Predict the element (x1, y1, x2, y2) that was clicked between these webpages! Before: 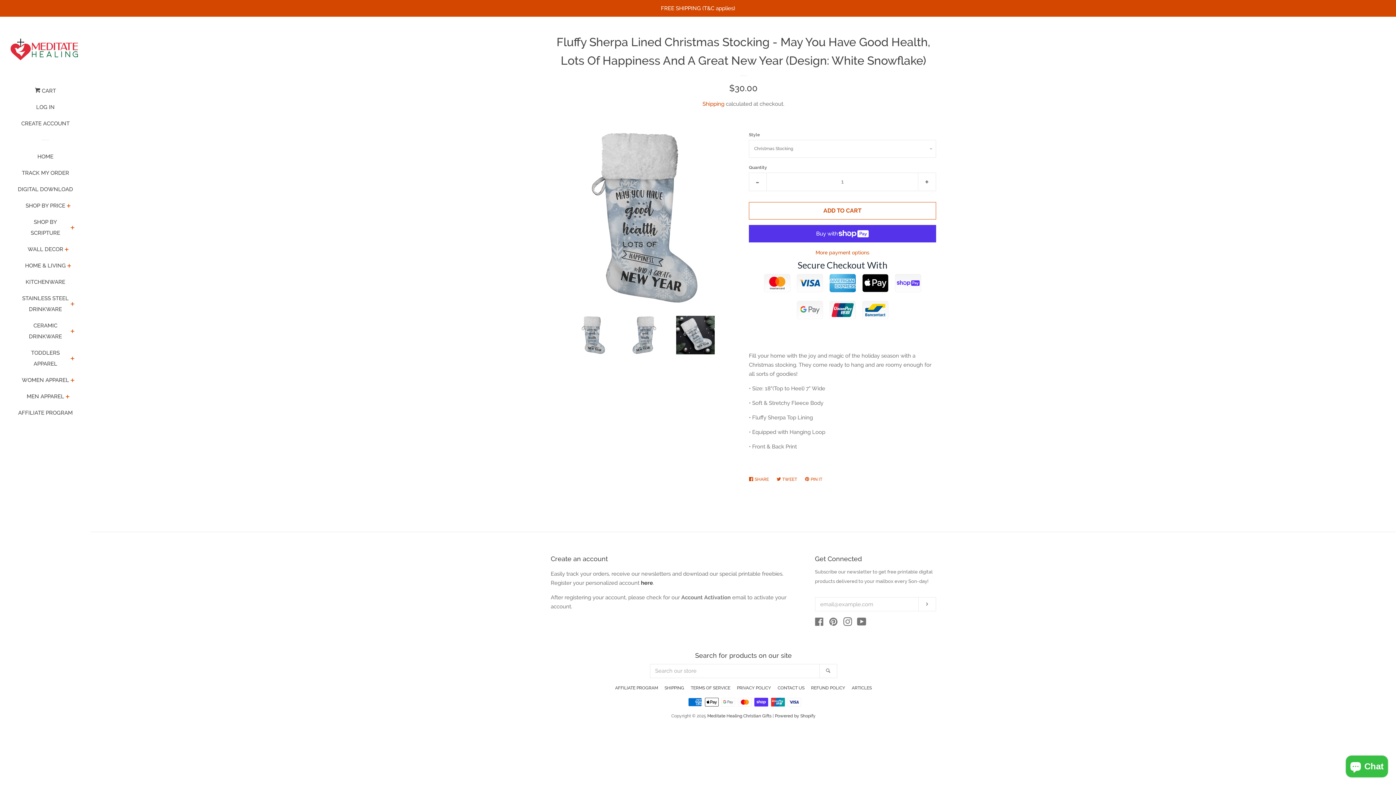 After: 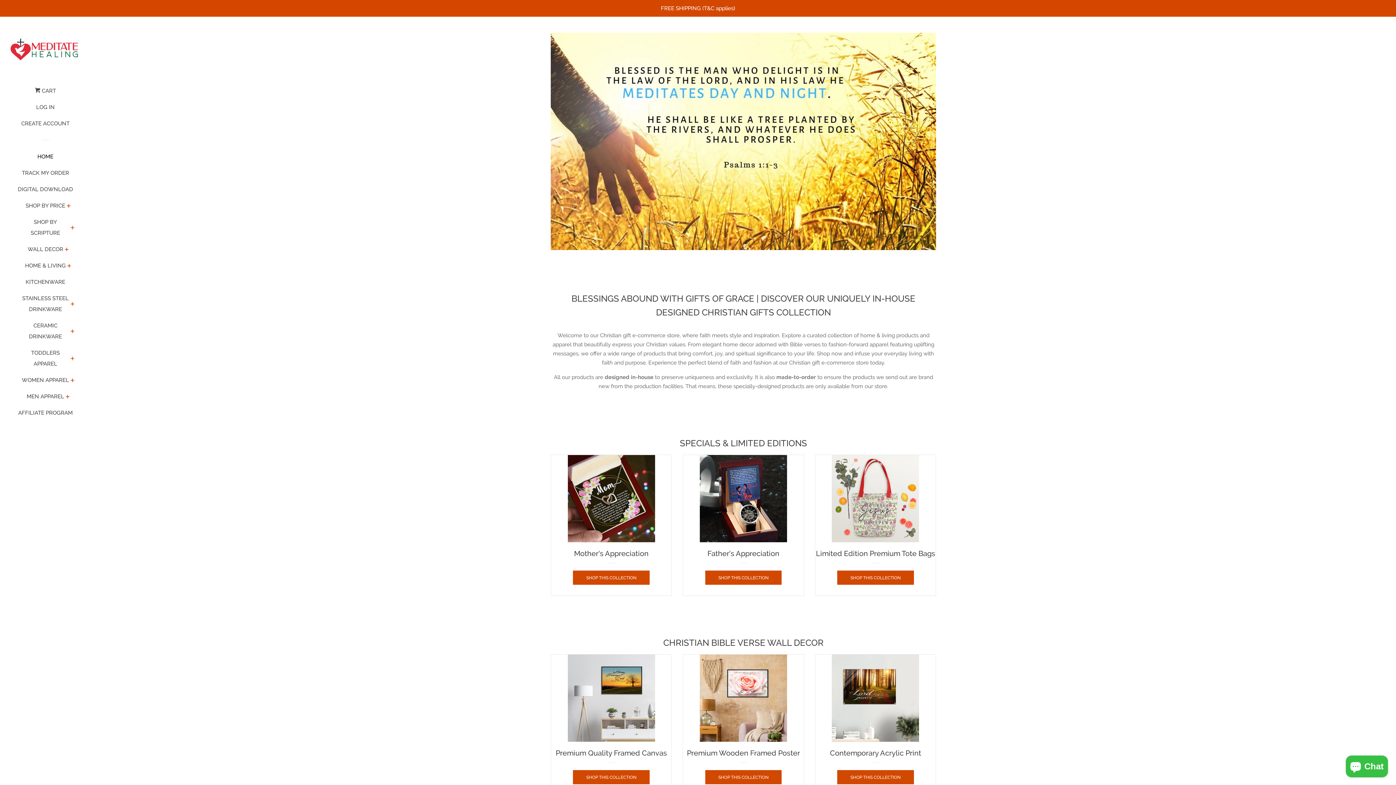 Action: bbox: (10, 34, 80, 63)